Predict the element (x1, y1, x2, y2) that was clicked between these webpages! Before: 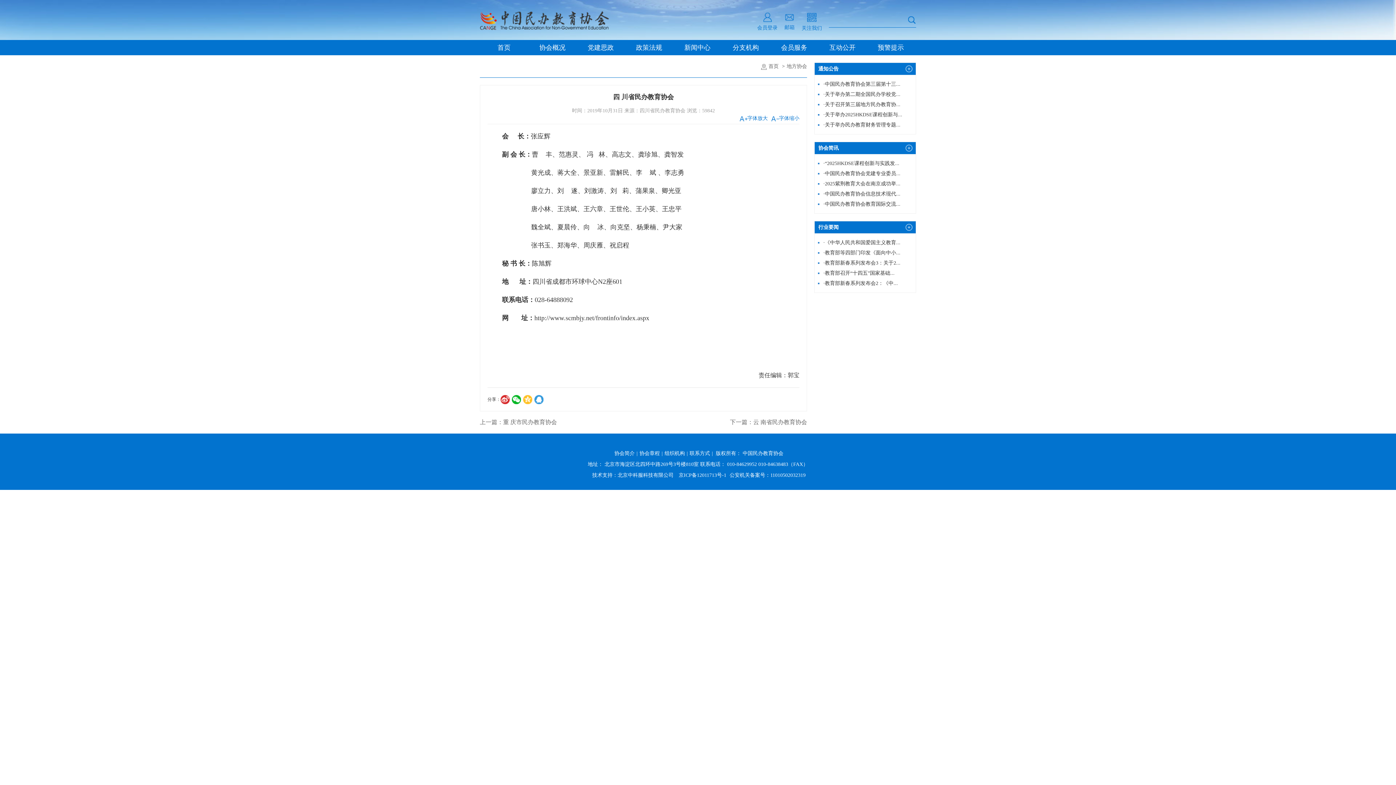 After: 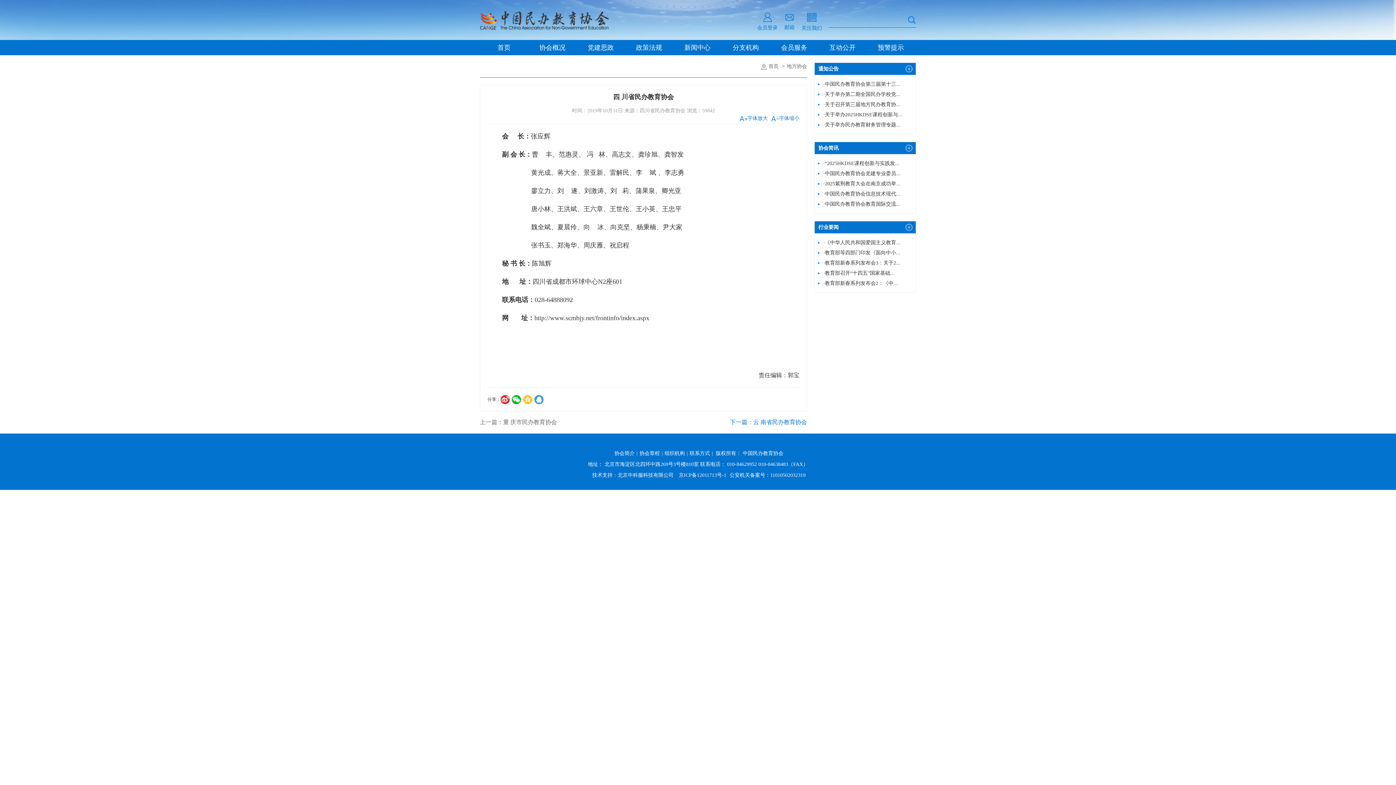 Action: bbox: (730, 418, 807, 426) label: 下一篇：云 南省民办教育协会